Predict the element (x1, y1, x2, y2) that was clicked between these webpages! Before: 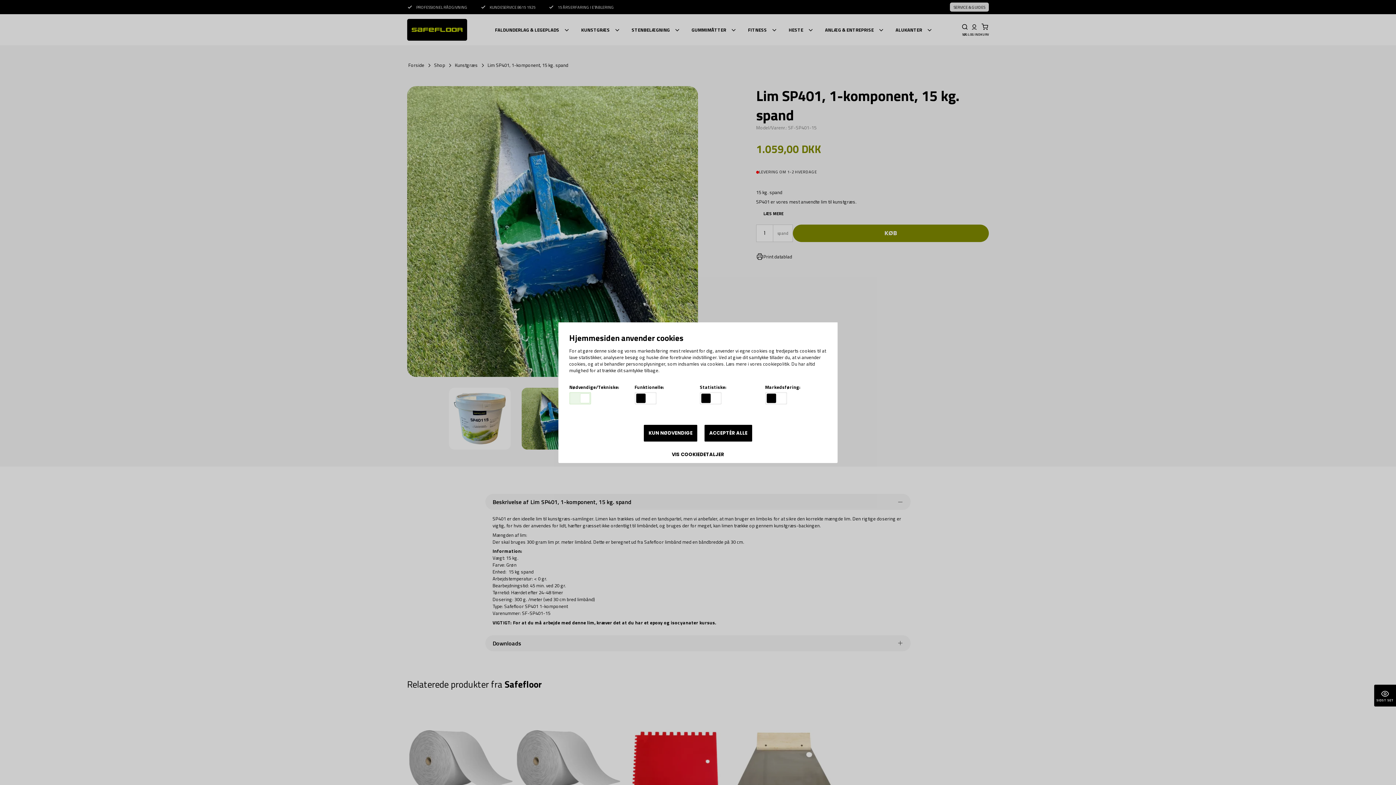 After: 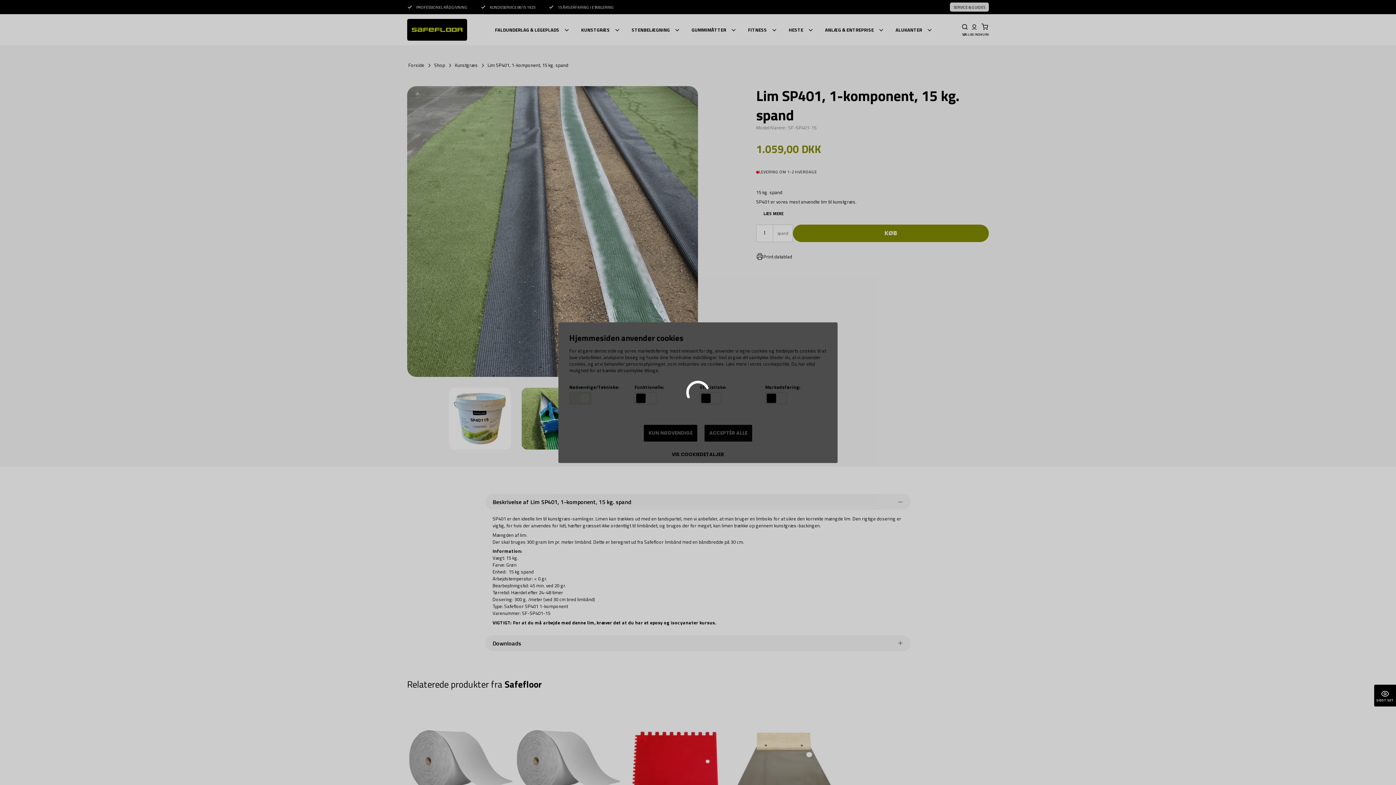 Action: bbox: (704, 424, 752, 441) label: ACCEPTÉR ALLE